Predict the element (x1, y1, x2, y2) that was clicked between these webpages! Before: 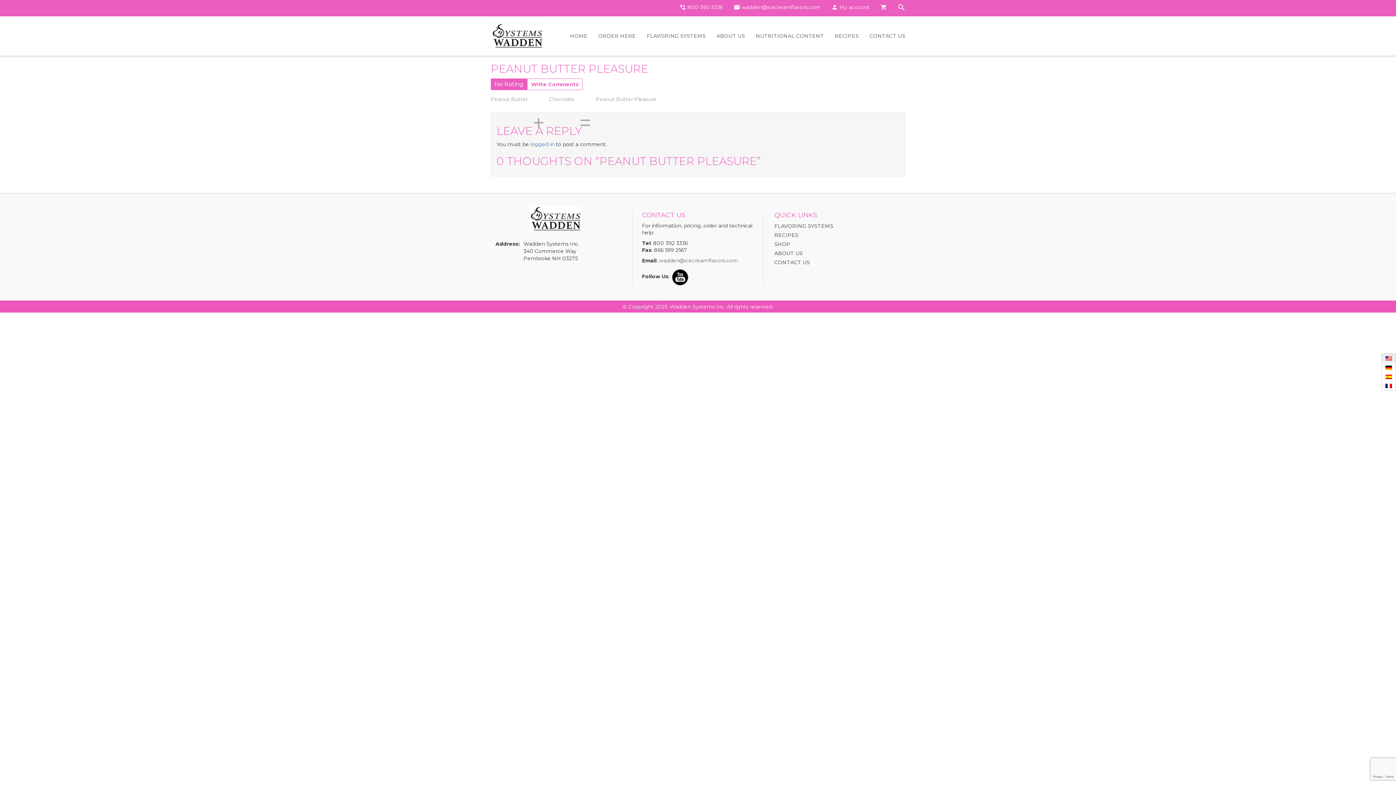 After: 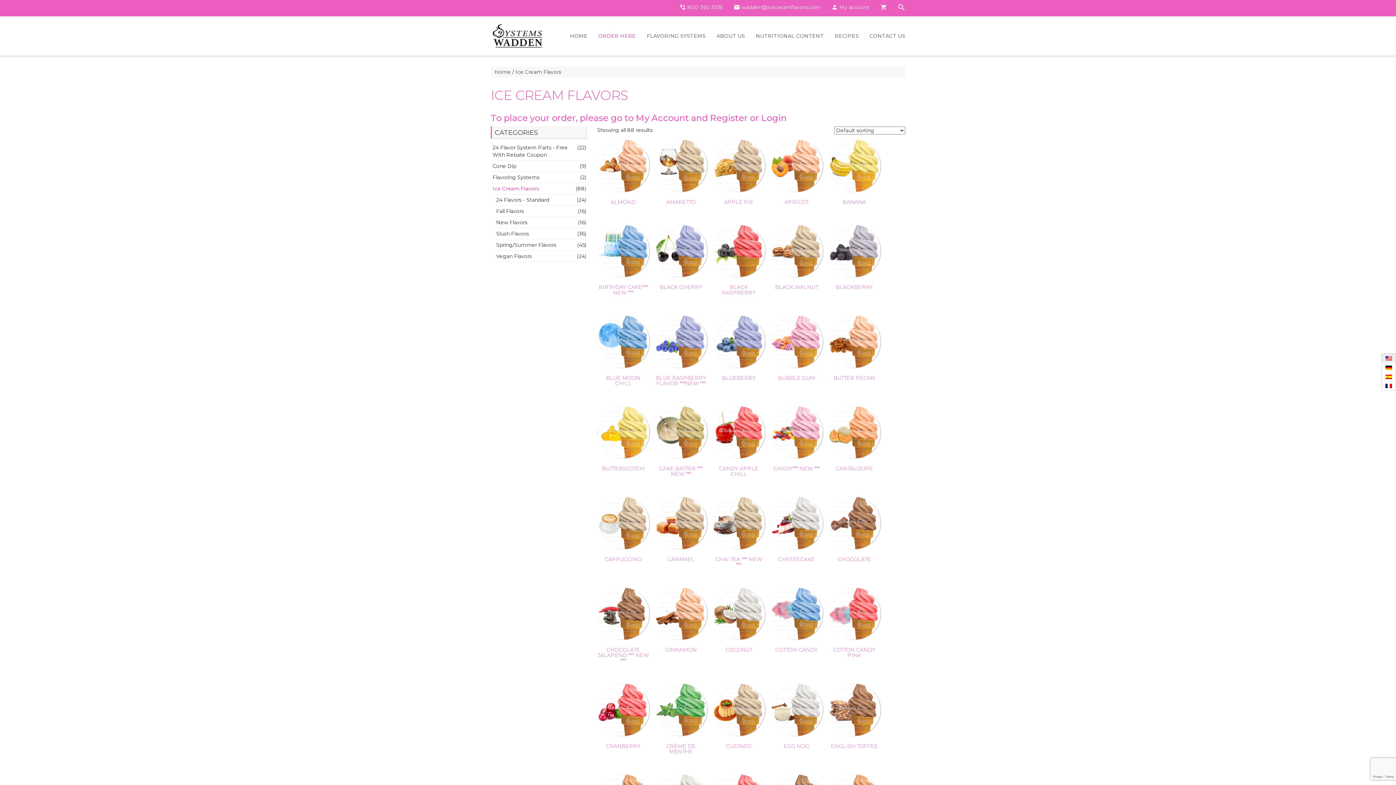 Action: bbox: (593, 26, 641, 45) label: ORDER HERE